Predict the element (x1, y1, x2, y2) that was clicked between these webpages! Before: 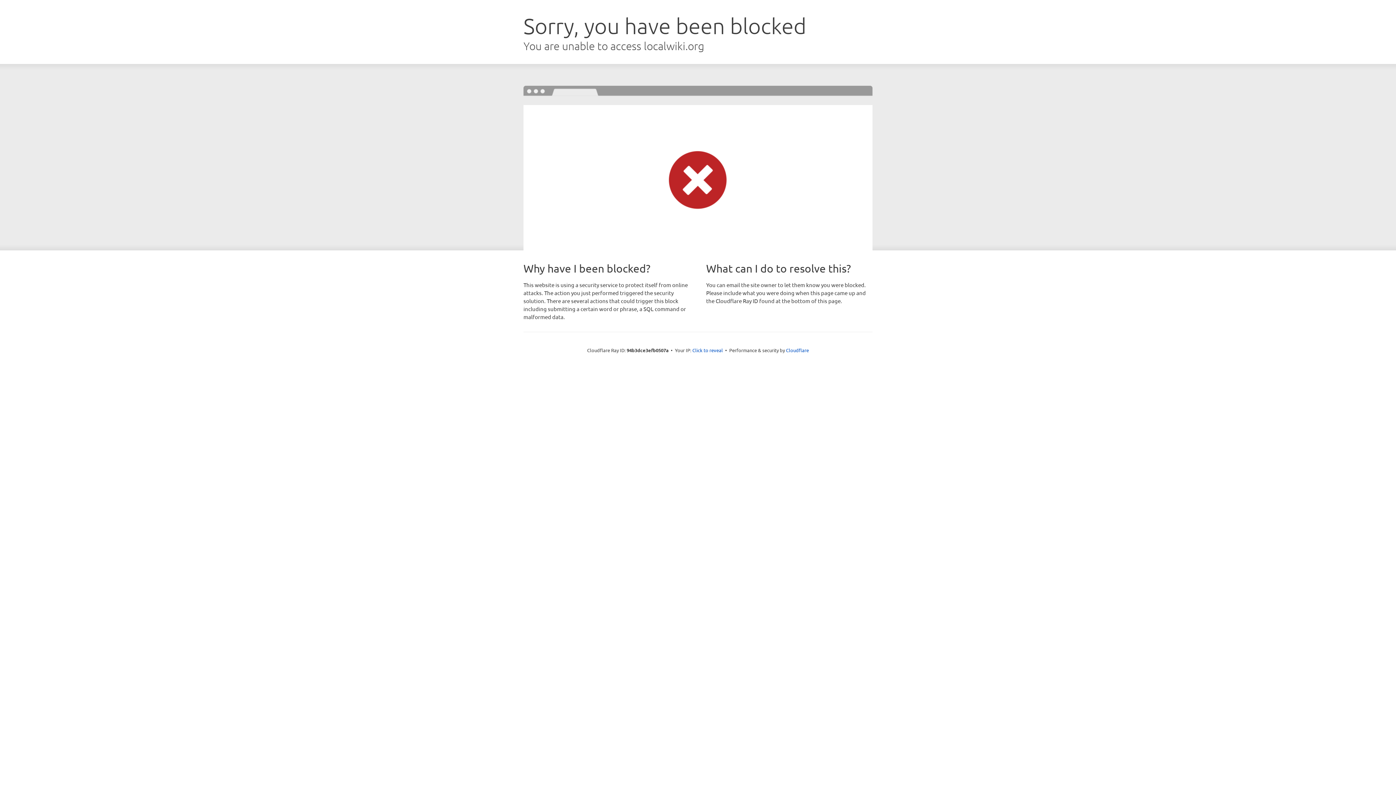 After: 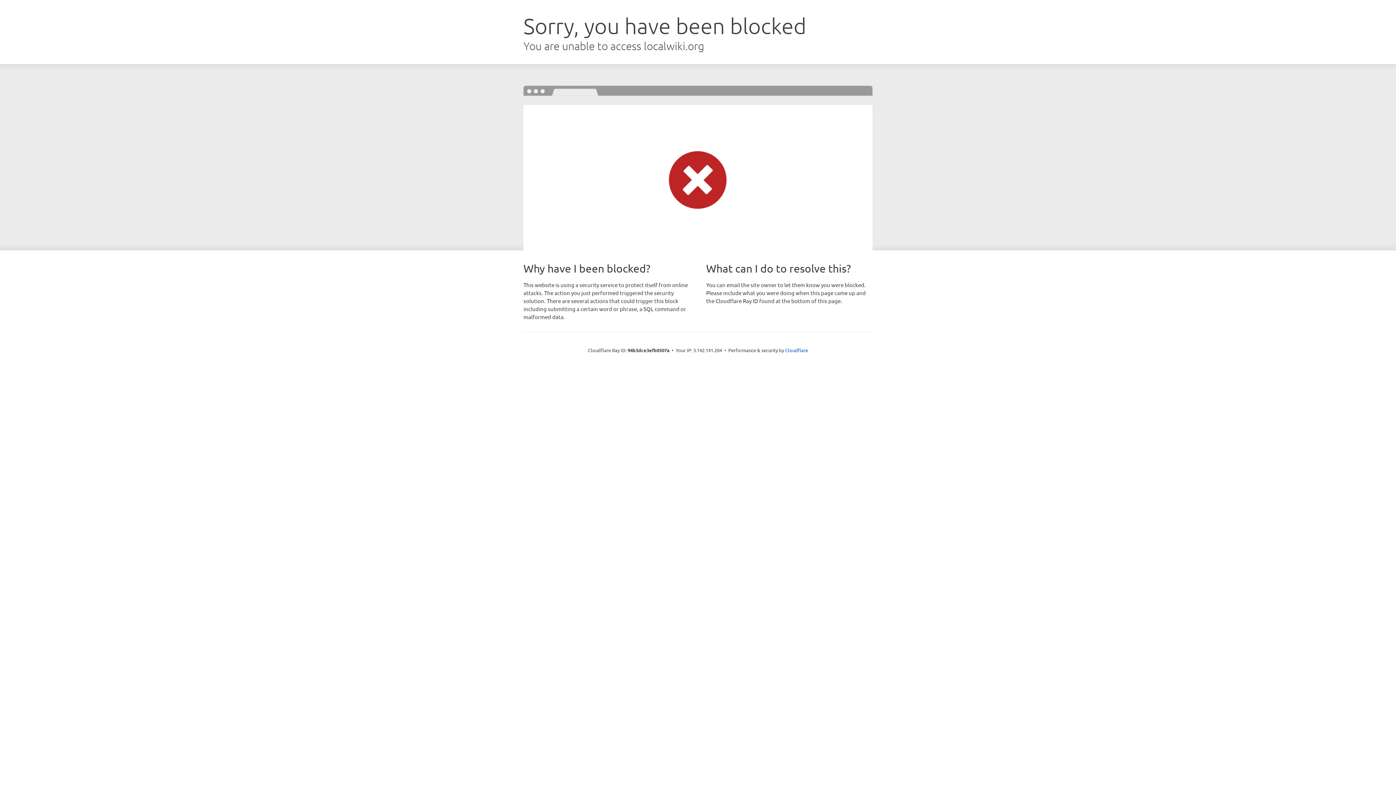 Action: label: Click to reveal bbox: (692, 346, 723, 353)